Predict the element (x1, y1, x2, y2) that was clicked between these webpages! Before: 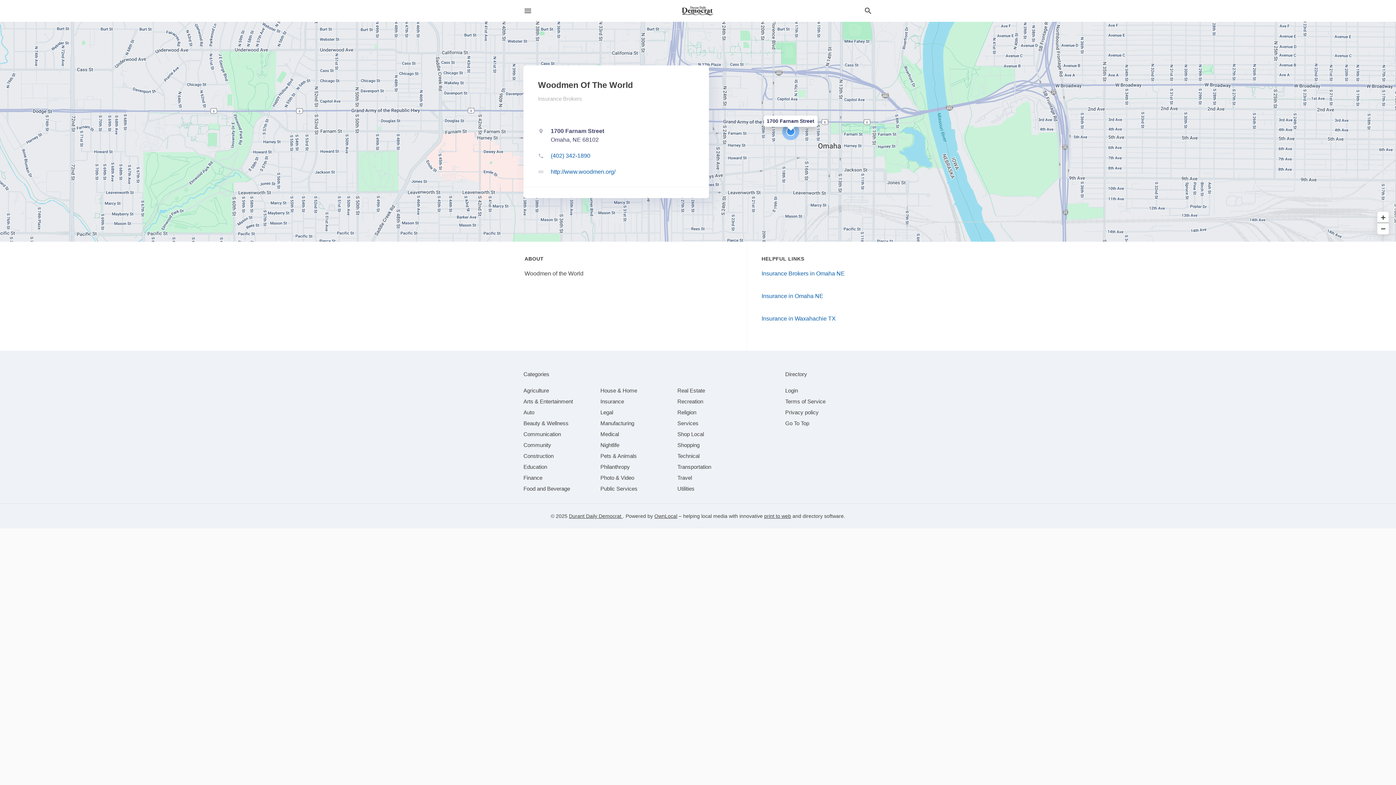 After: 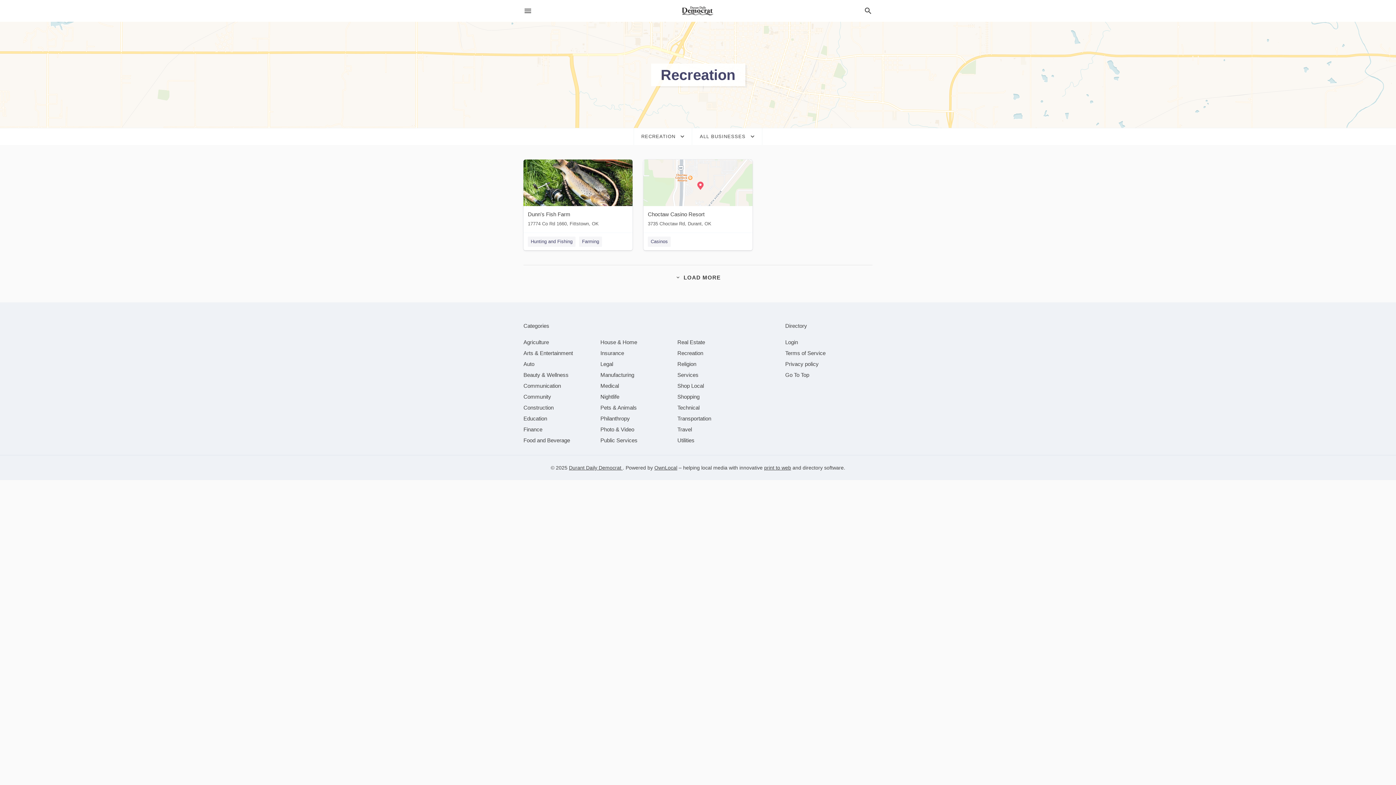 Action: label: category Recreation bbox: (677, 398, 703, 404)